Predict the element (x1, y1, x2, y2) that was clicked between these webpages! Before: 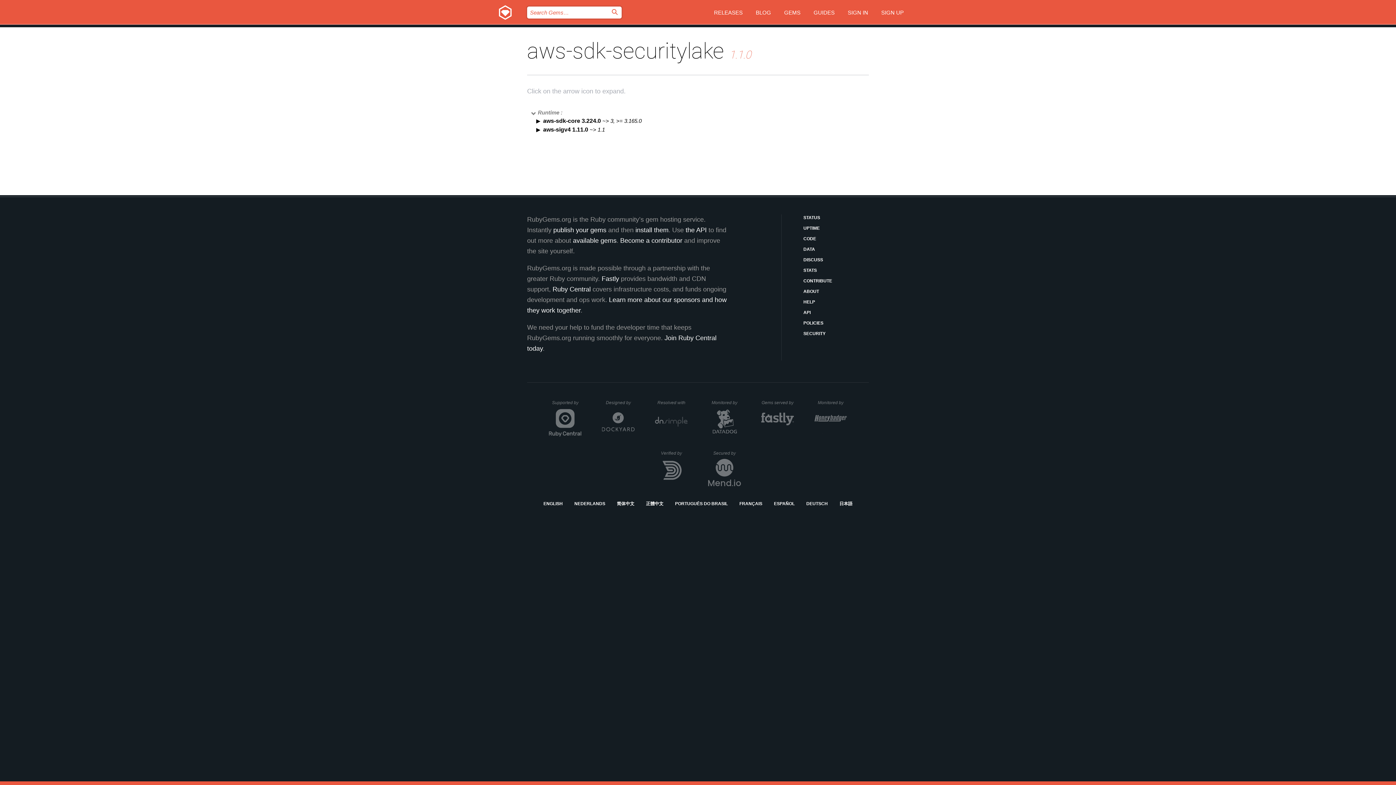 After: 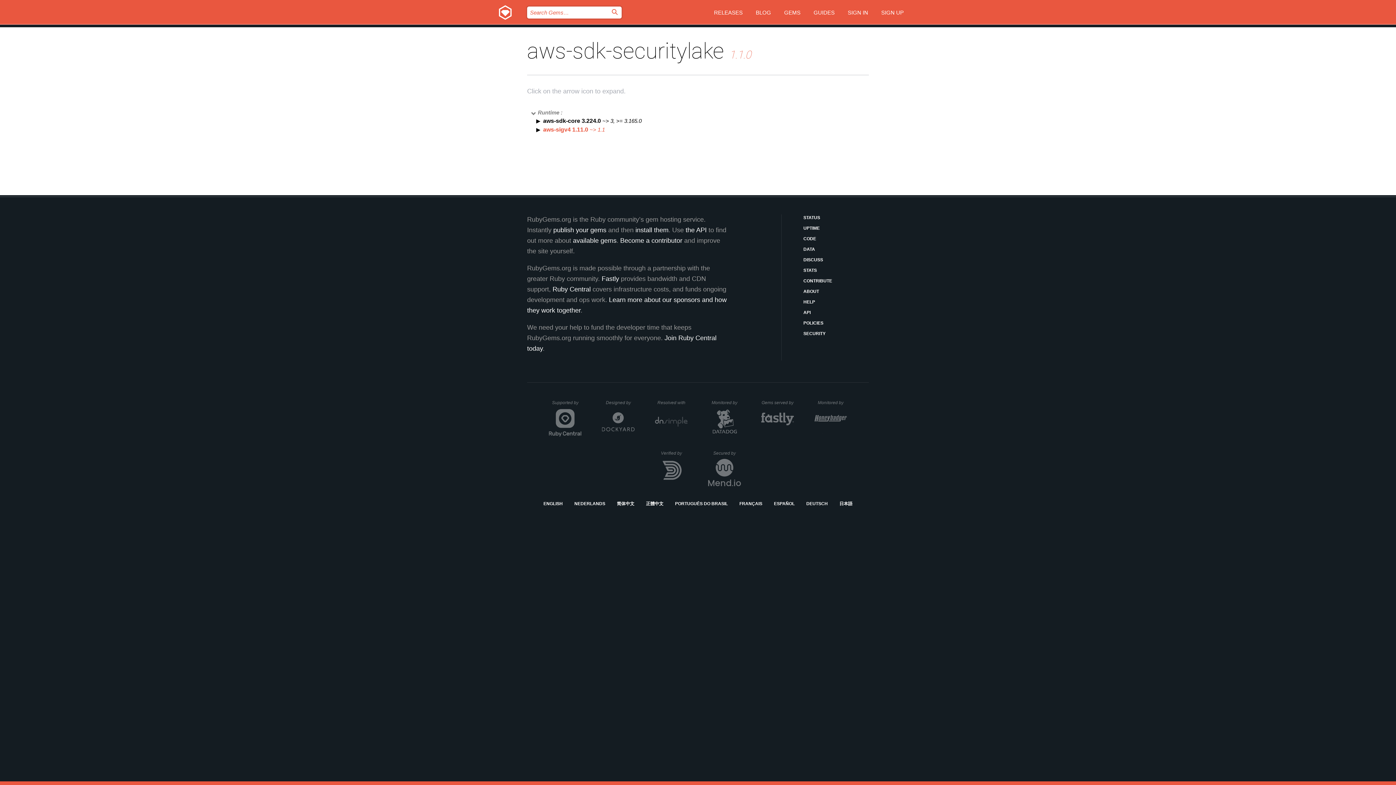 Action: label: aws-sigv4 1.11.0 ~> 1.1 bbox: (543, 126, 605, 132)